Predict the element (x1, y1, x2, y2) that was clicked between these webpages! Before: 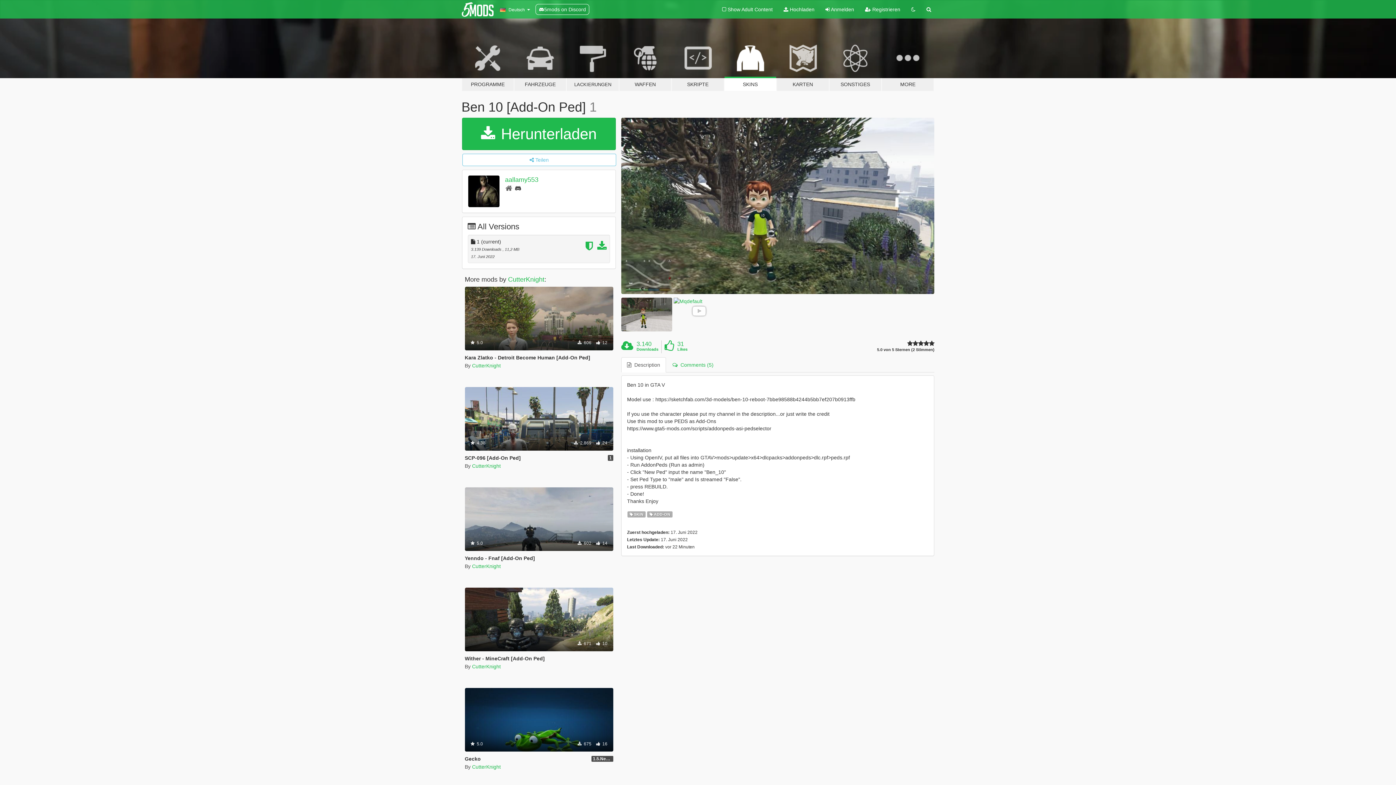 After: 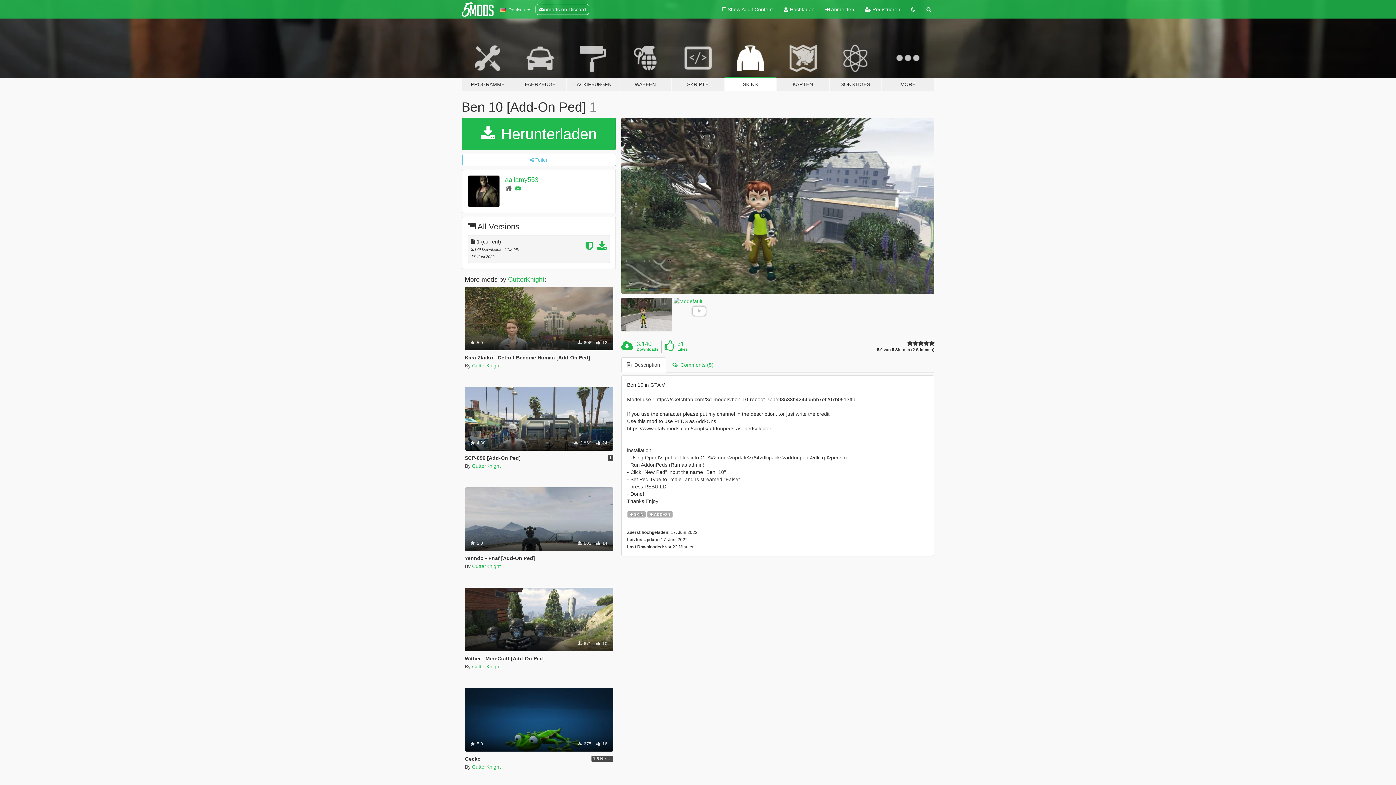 Action: bbox: (514, 184, 522, 192)